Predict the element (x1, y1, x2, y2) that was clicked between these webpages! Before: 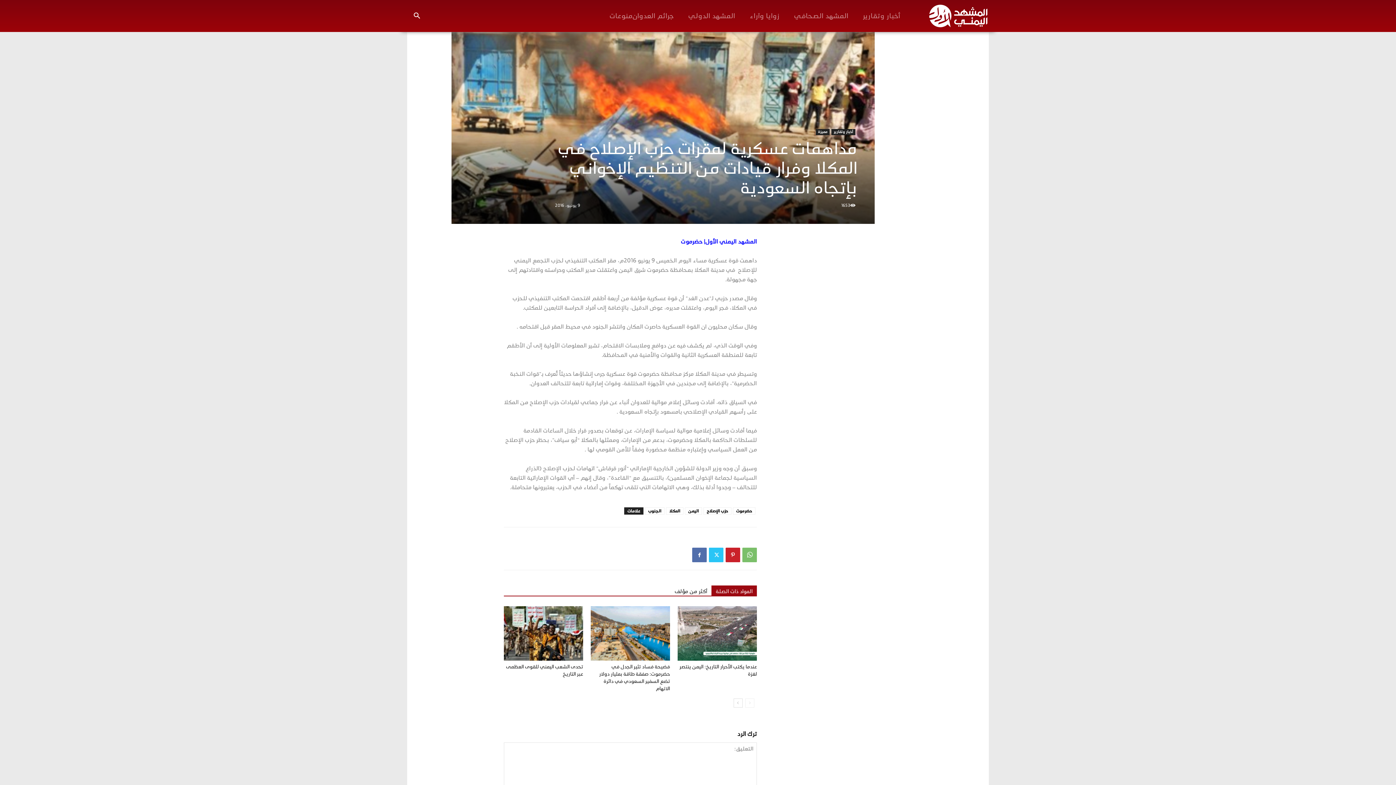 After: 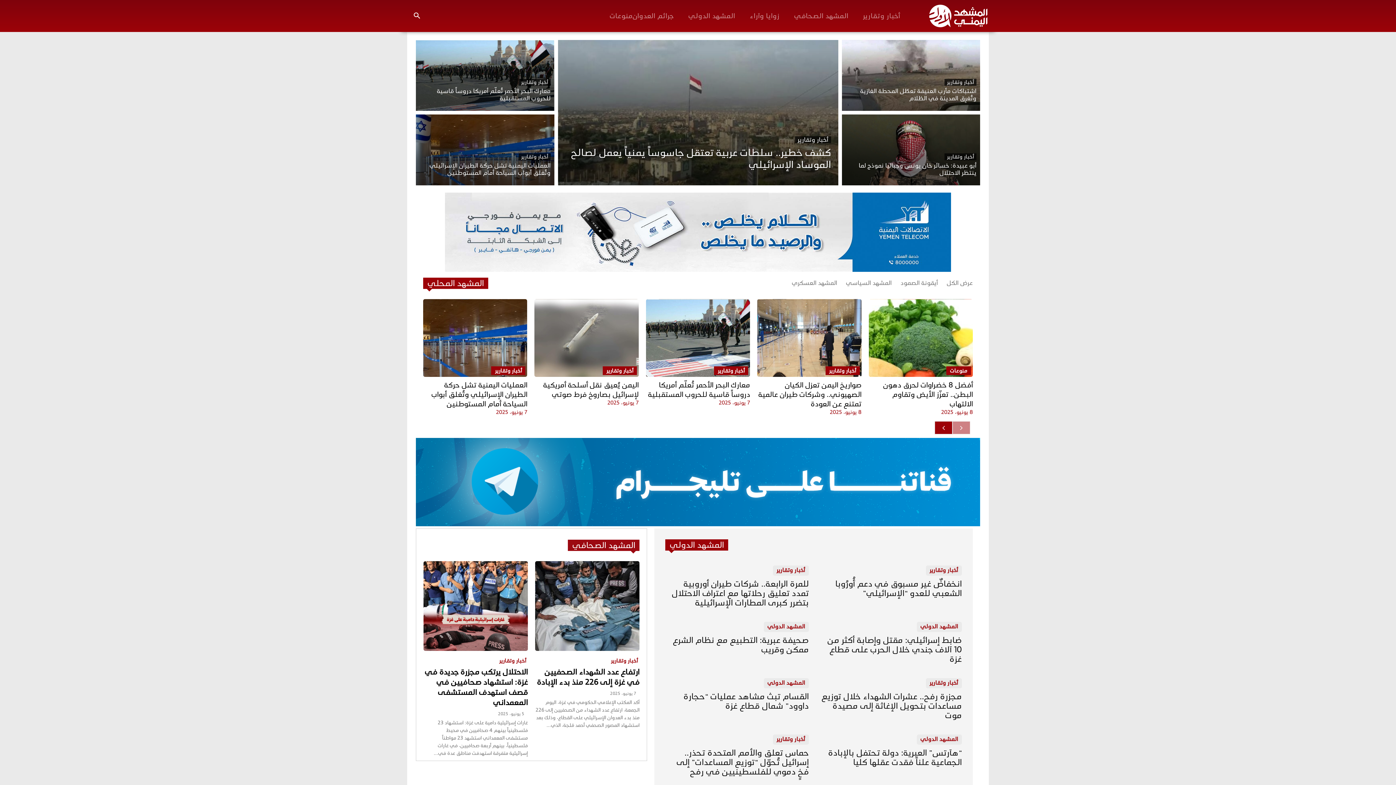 Action: label: Logo bbox: (929, 4, 987, 27)